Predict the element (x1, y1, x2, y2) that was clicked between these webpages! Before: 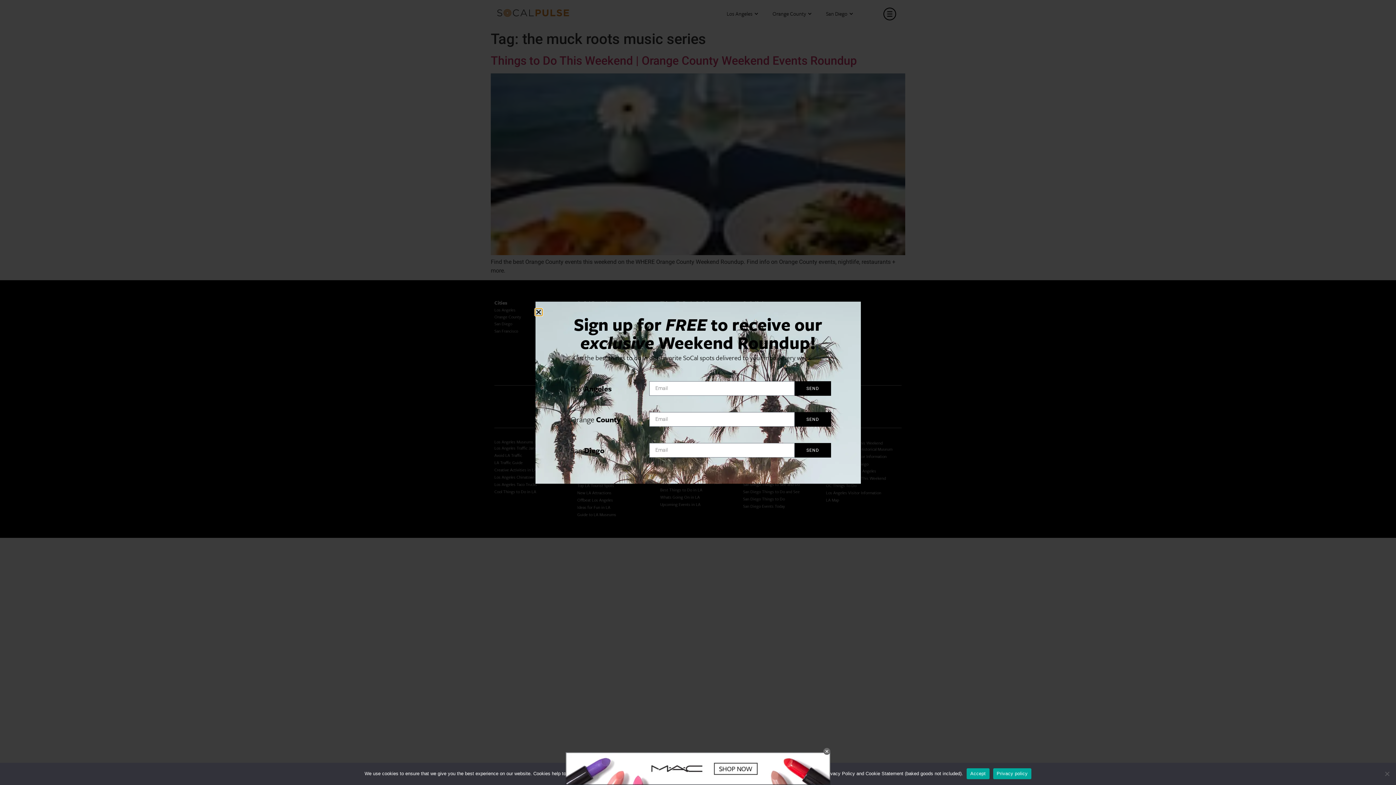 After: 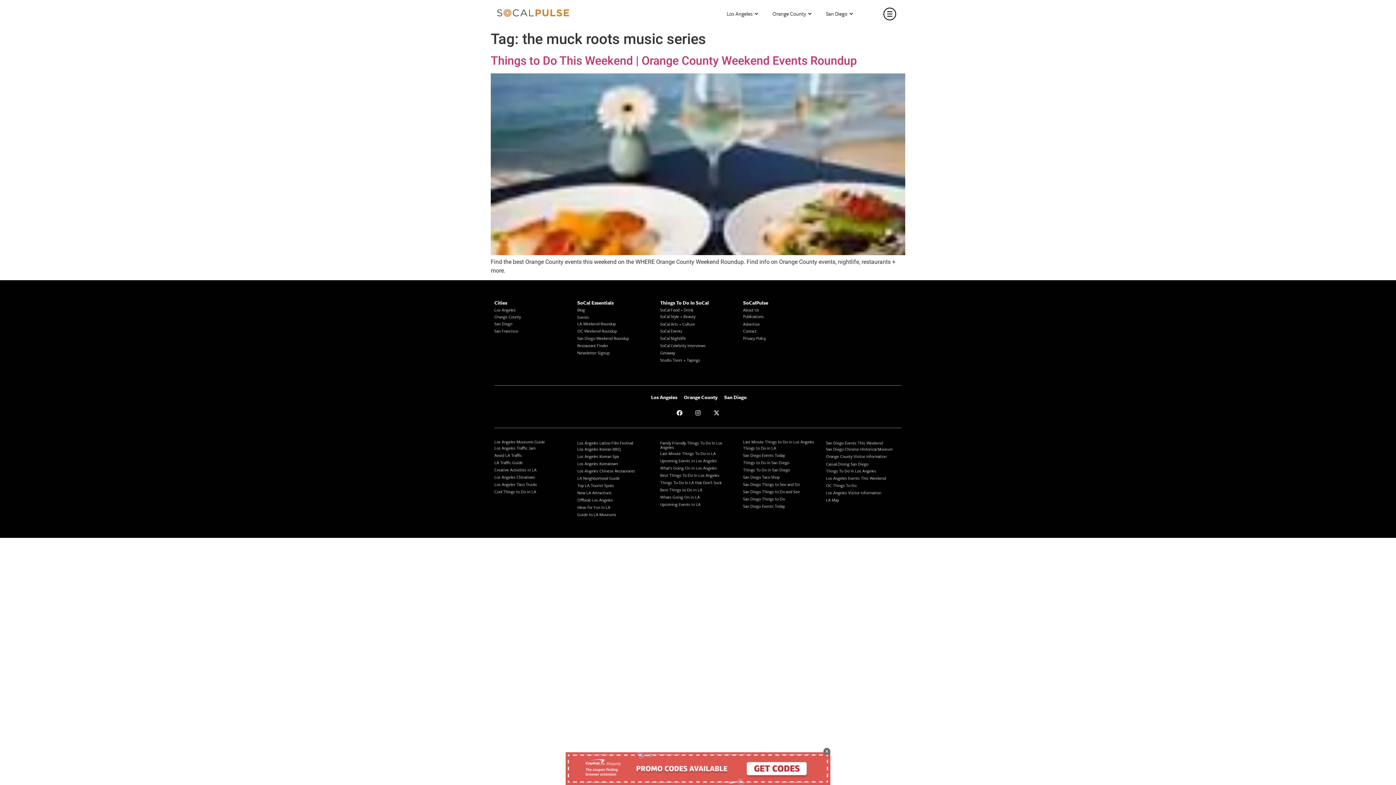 Action: label: Accept bbox: (966, 768, 989, 779)